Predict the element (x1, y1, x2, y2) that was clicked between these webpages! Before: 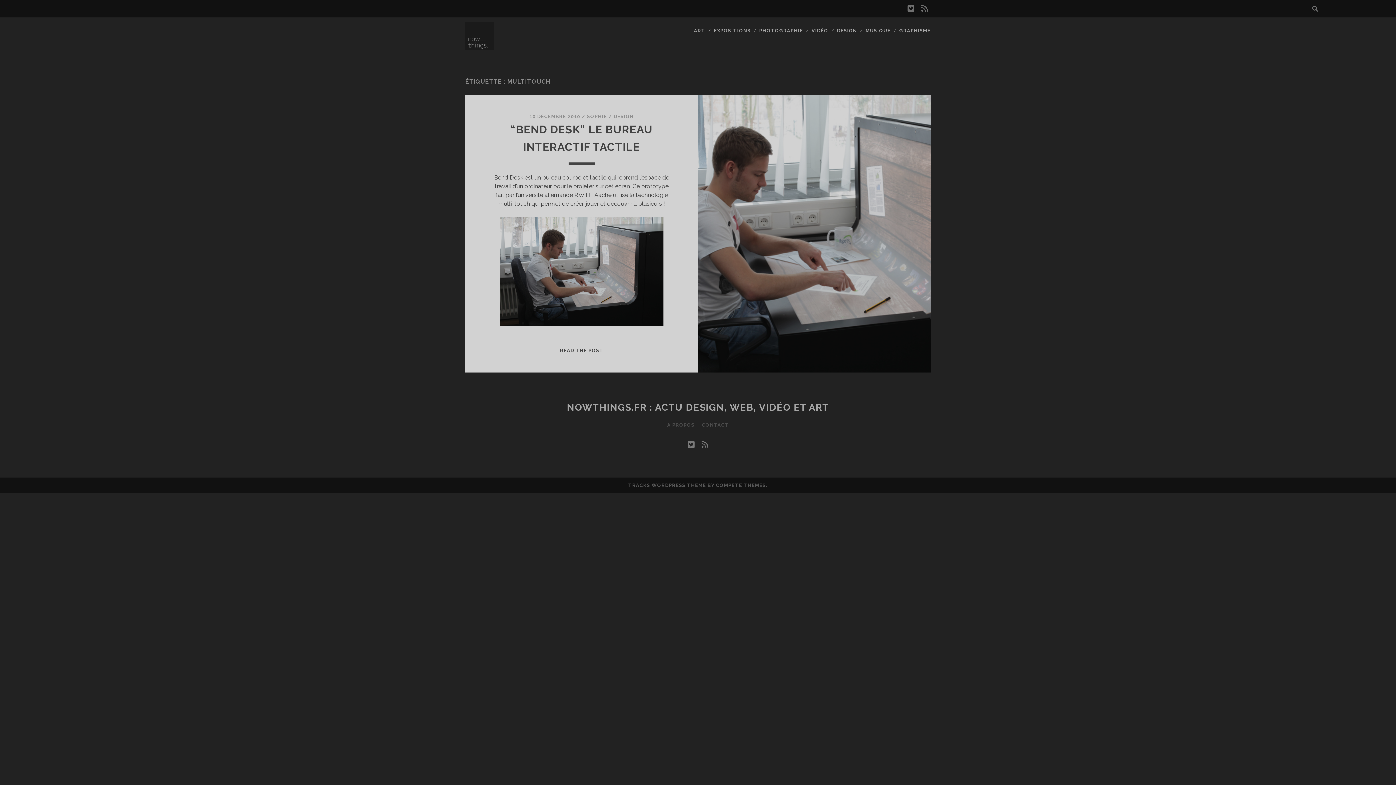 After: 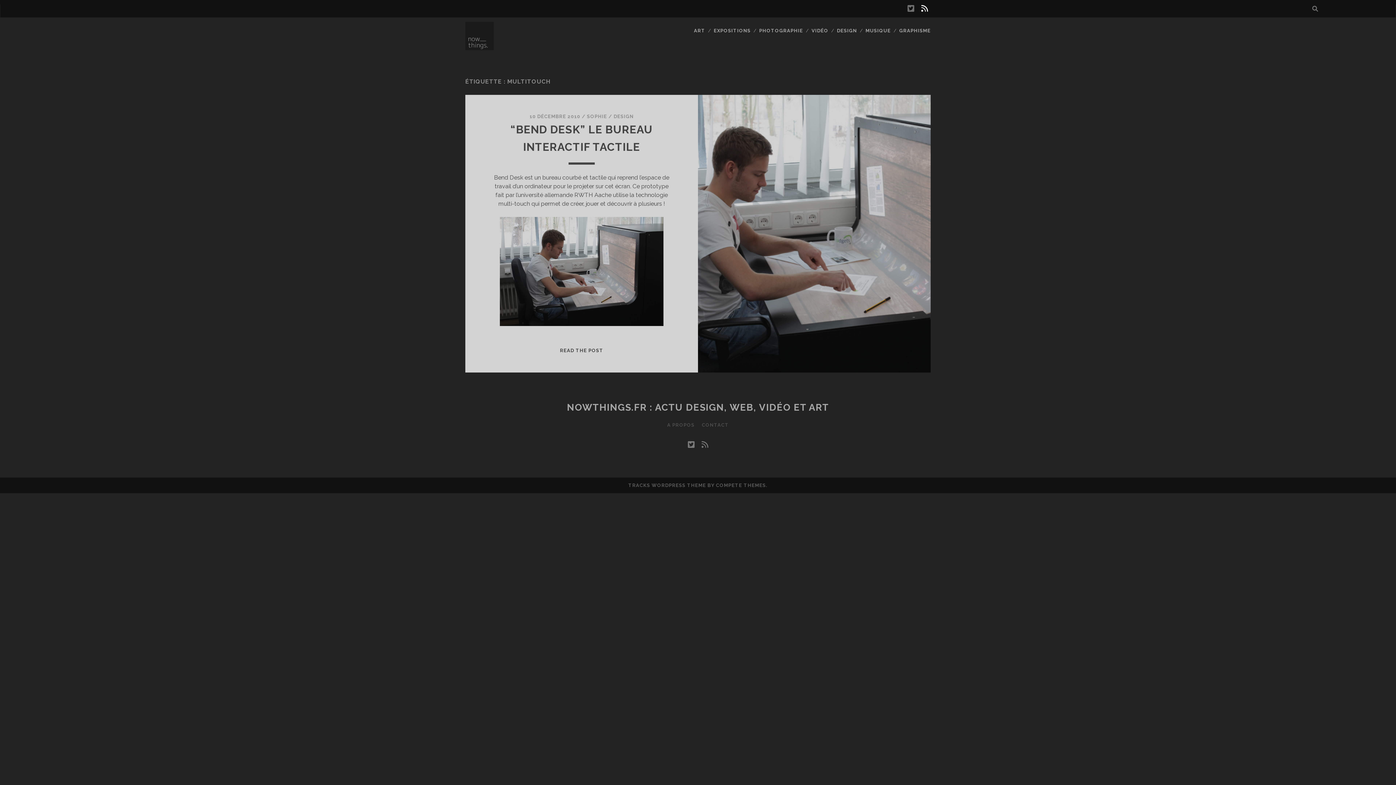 Action: bbox: (921, 2, 928, 15) label: rss